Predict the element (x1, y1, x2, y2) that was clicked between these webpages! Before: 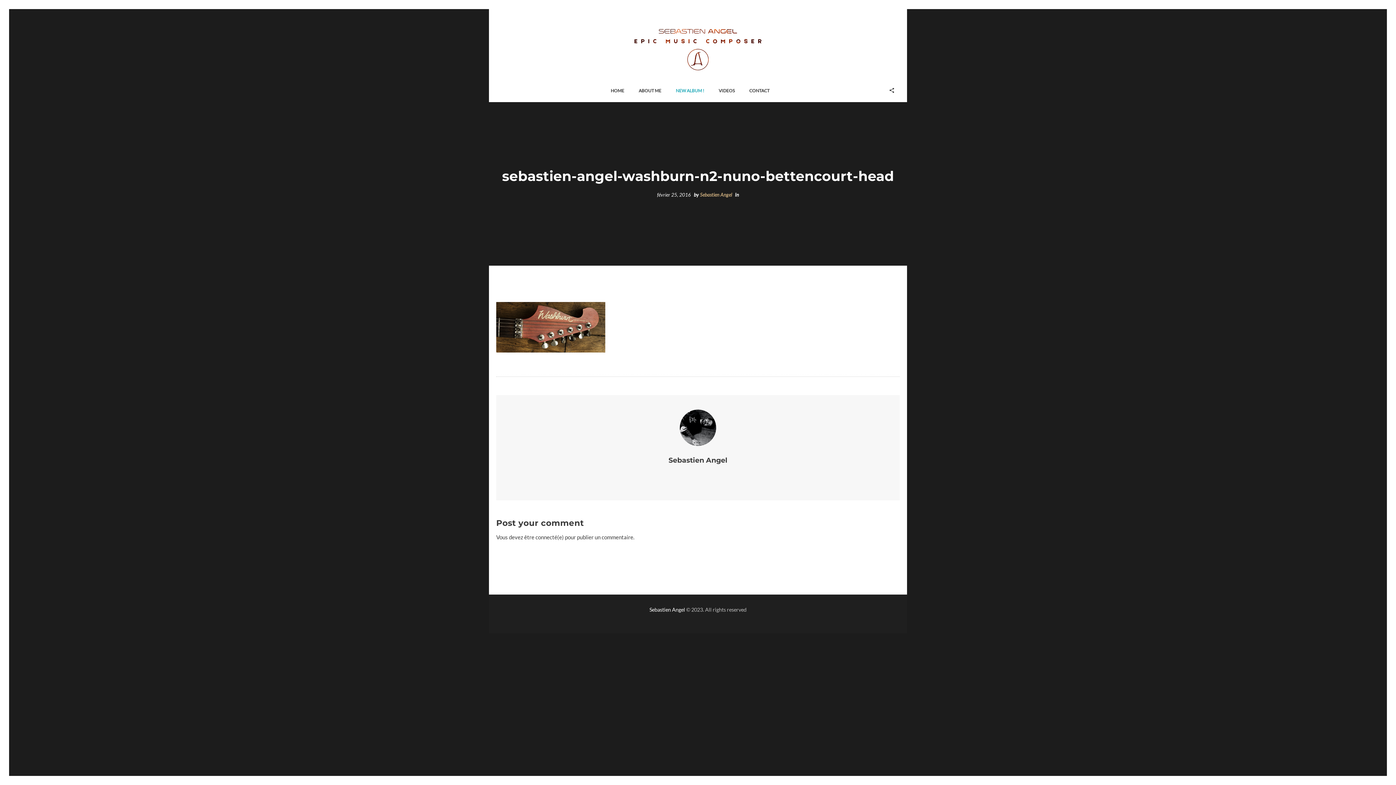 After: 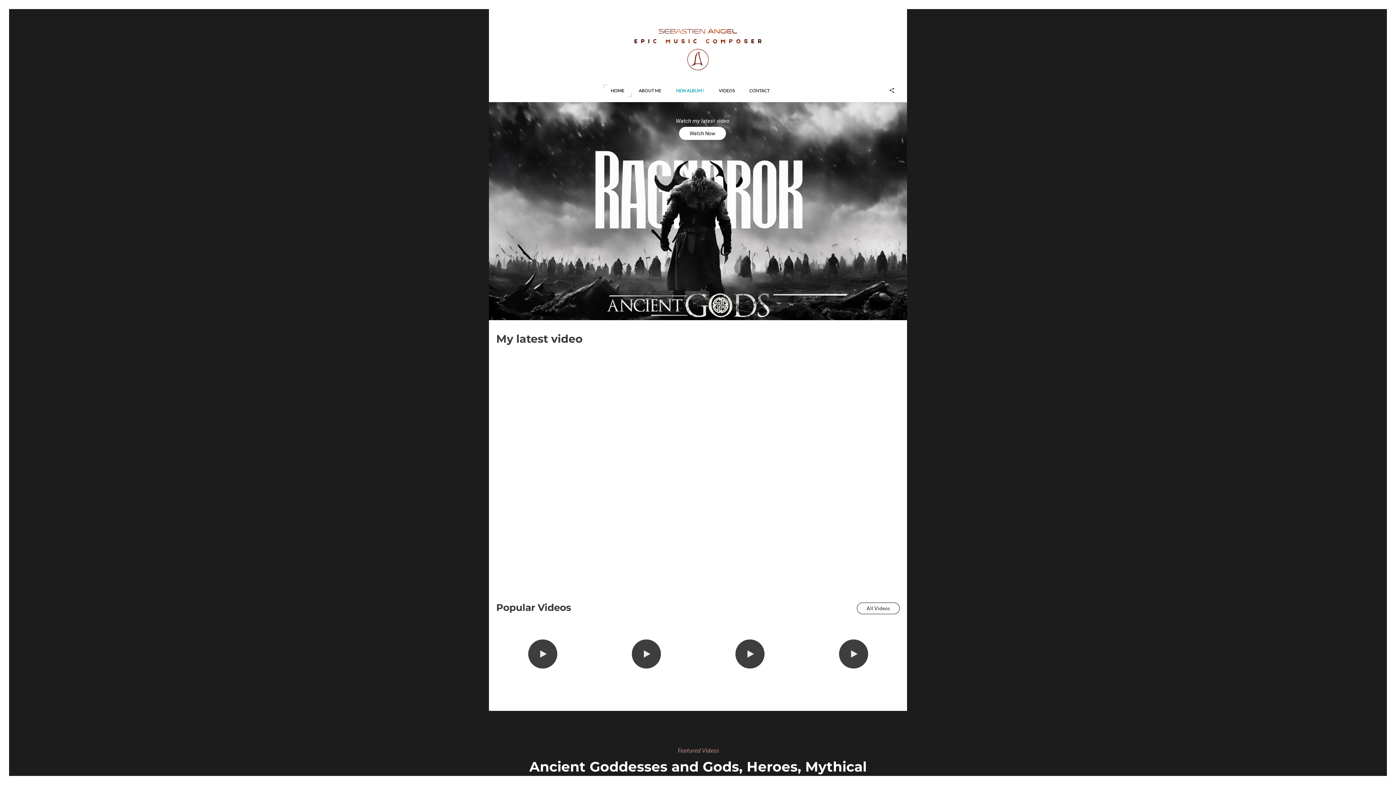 Action: label: Sebastien Angel bbox: (668, 456, 727, 464)